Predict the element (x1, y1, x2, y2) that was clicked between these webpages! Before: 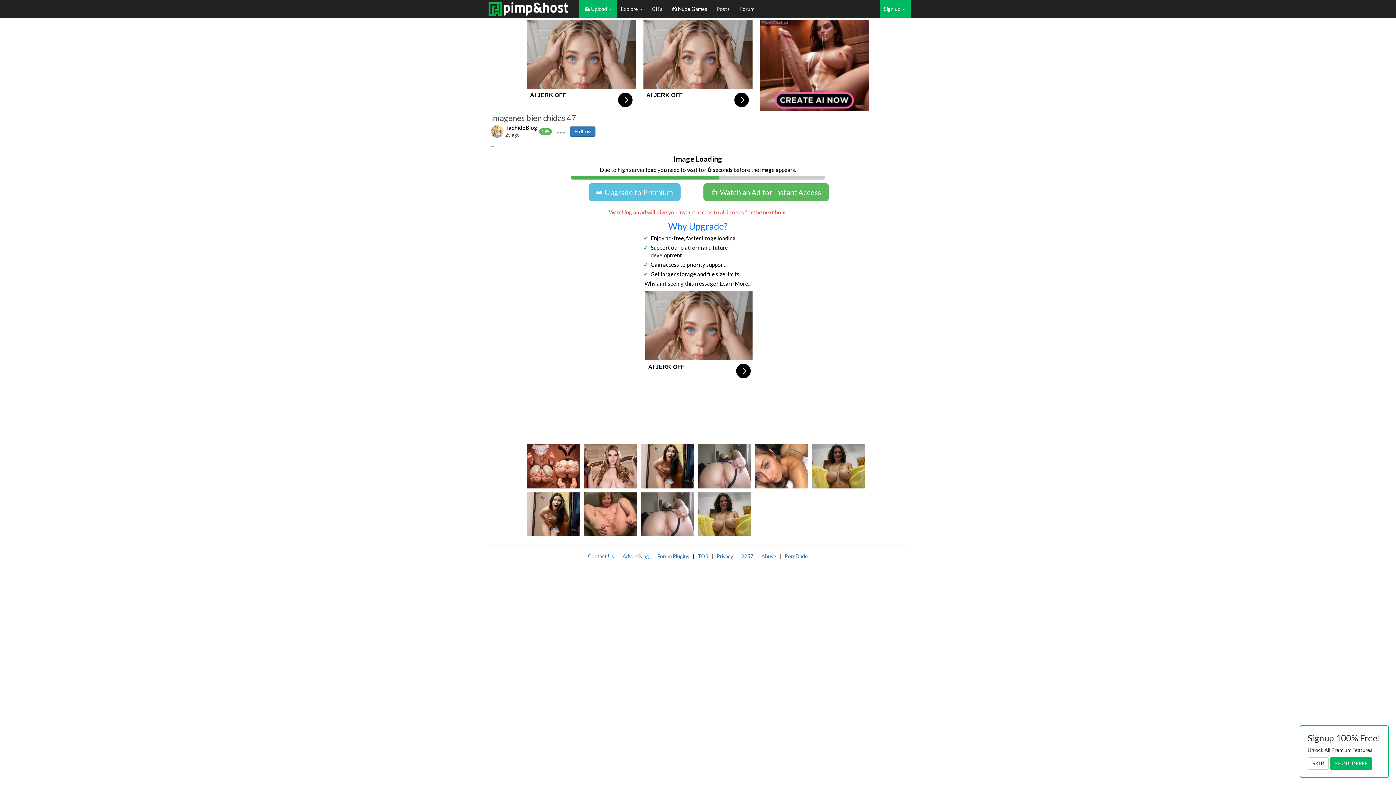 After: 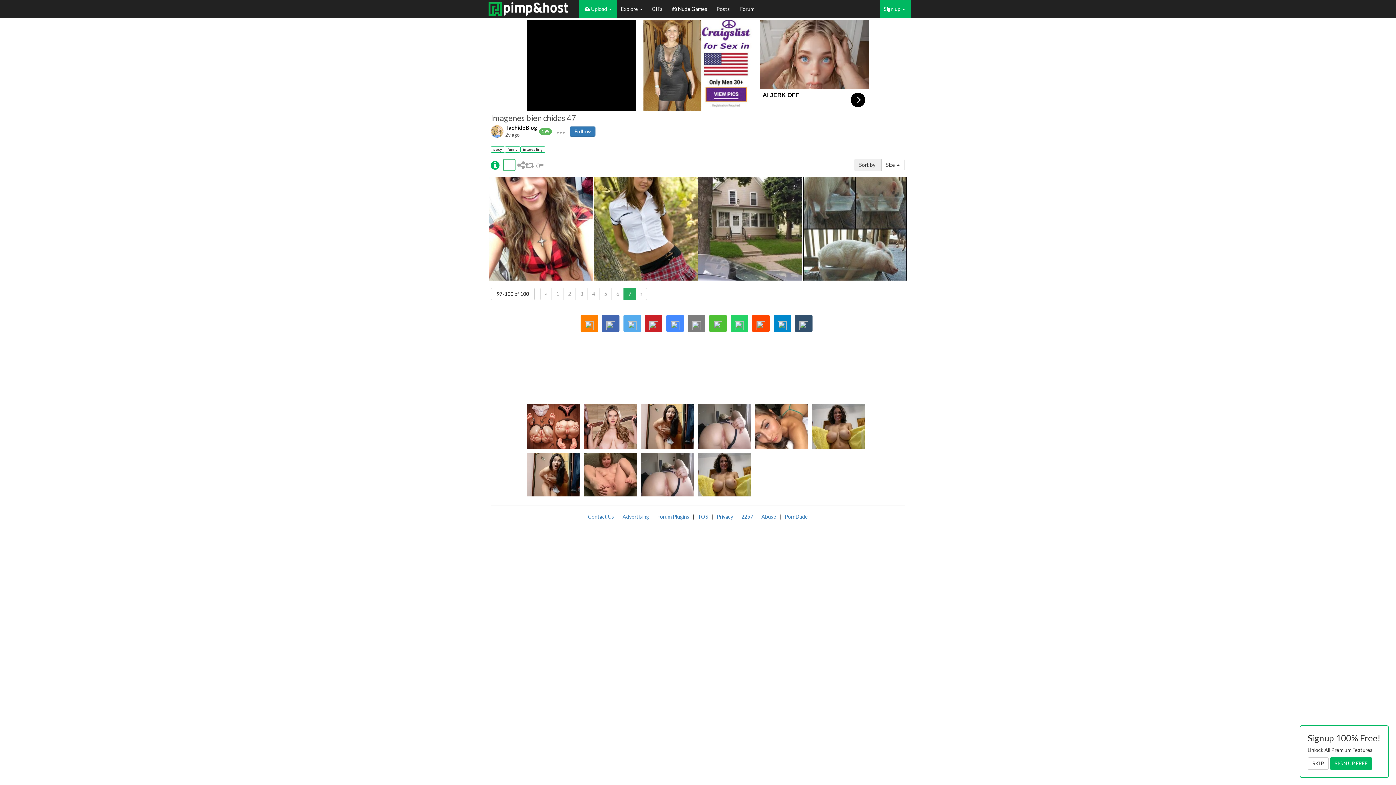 Action: label: 🎮 Nude Games bbox: (668, 0, 713, 18)